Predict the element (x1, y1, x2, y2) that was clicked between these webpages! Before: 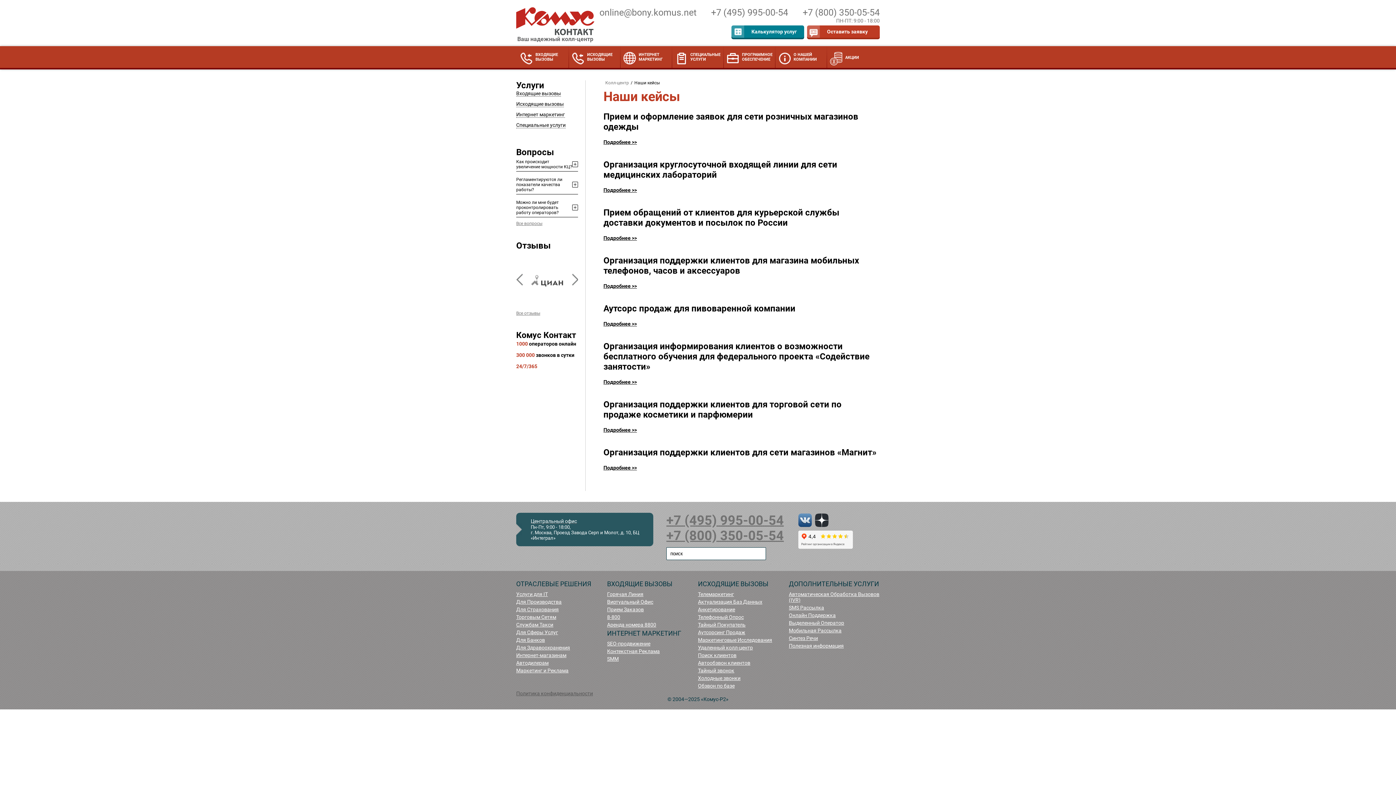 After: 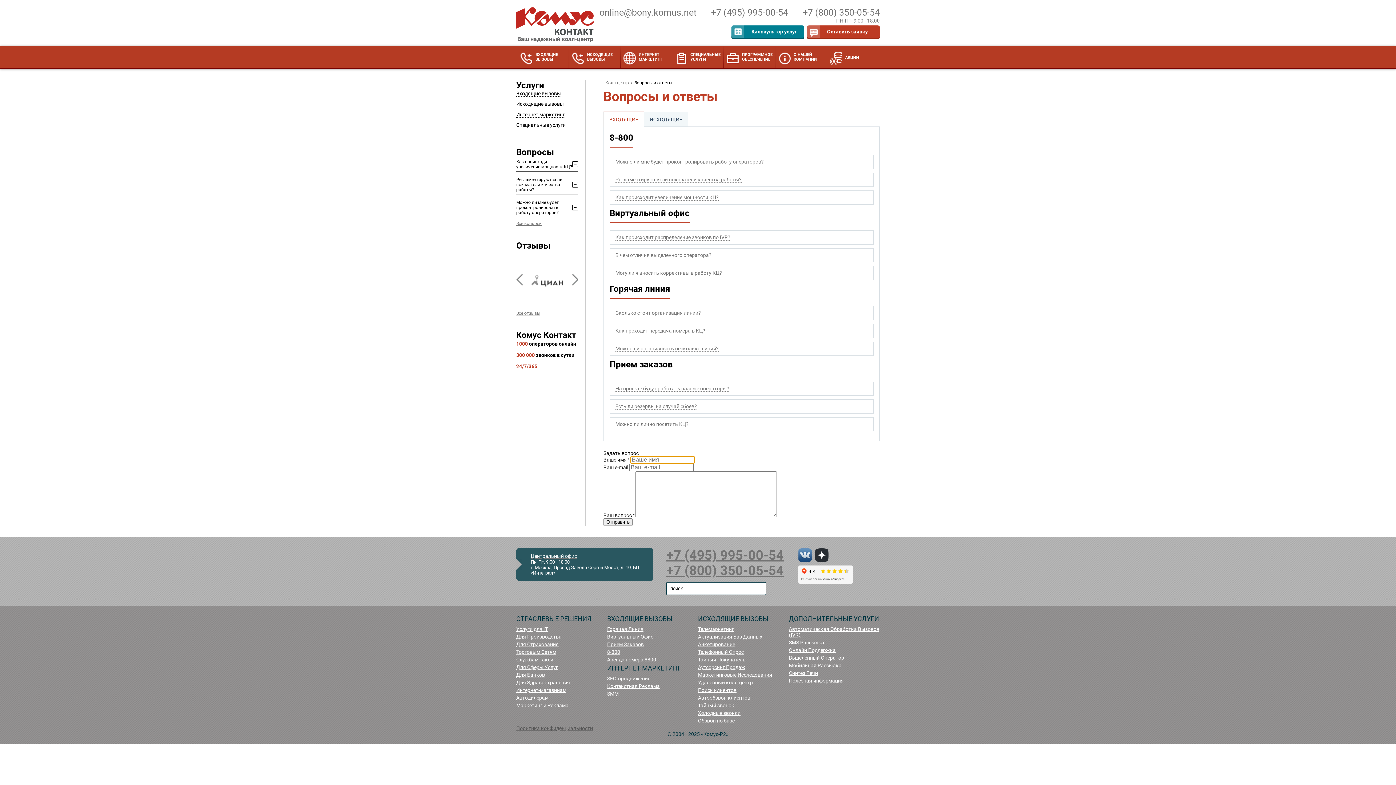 Action: label: Все вопросы bbox: (516, 221, 542, 226)